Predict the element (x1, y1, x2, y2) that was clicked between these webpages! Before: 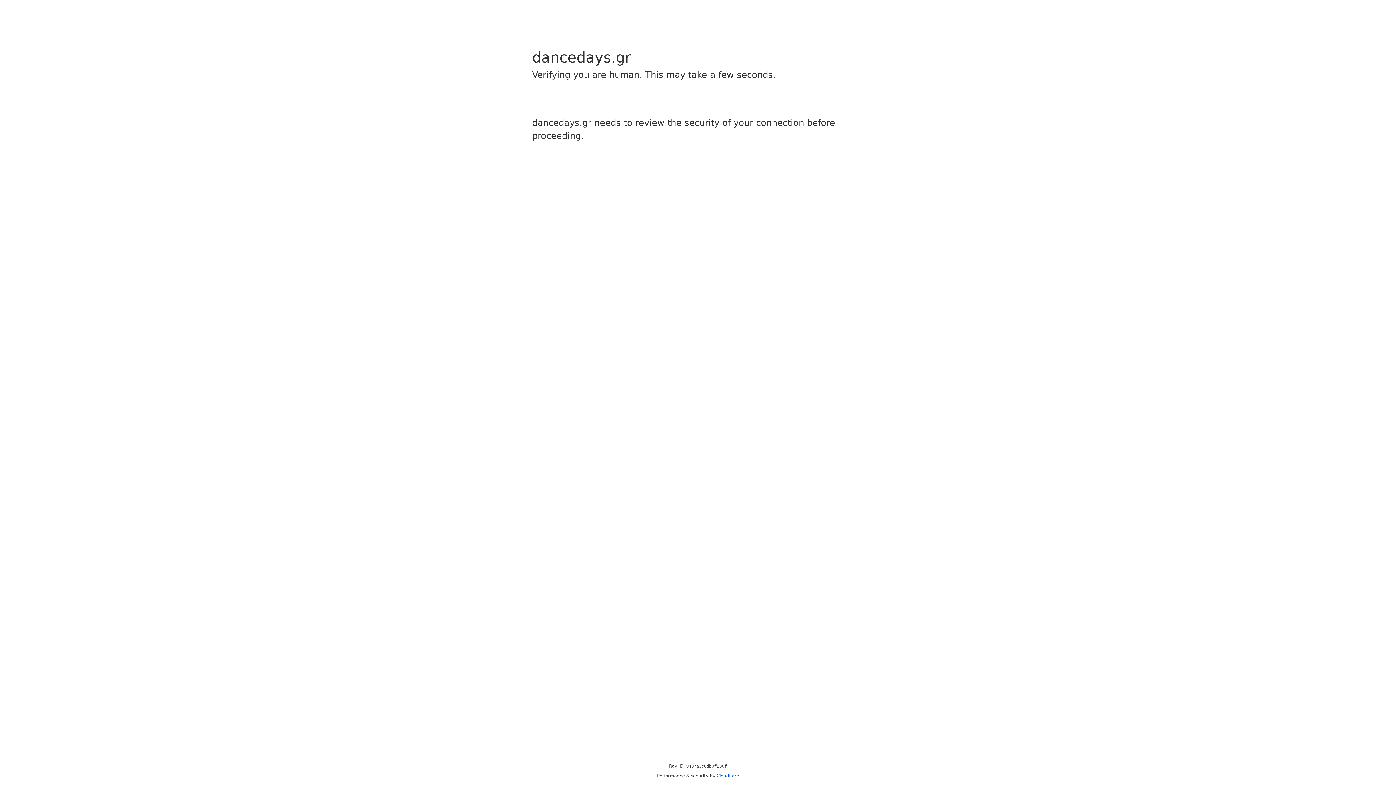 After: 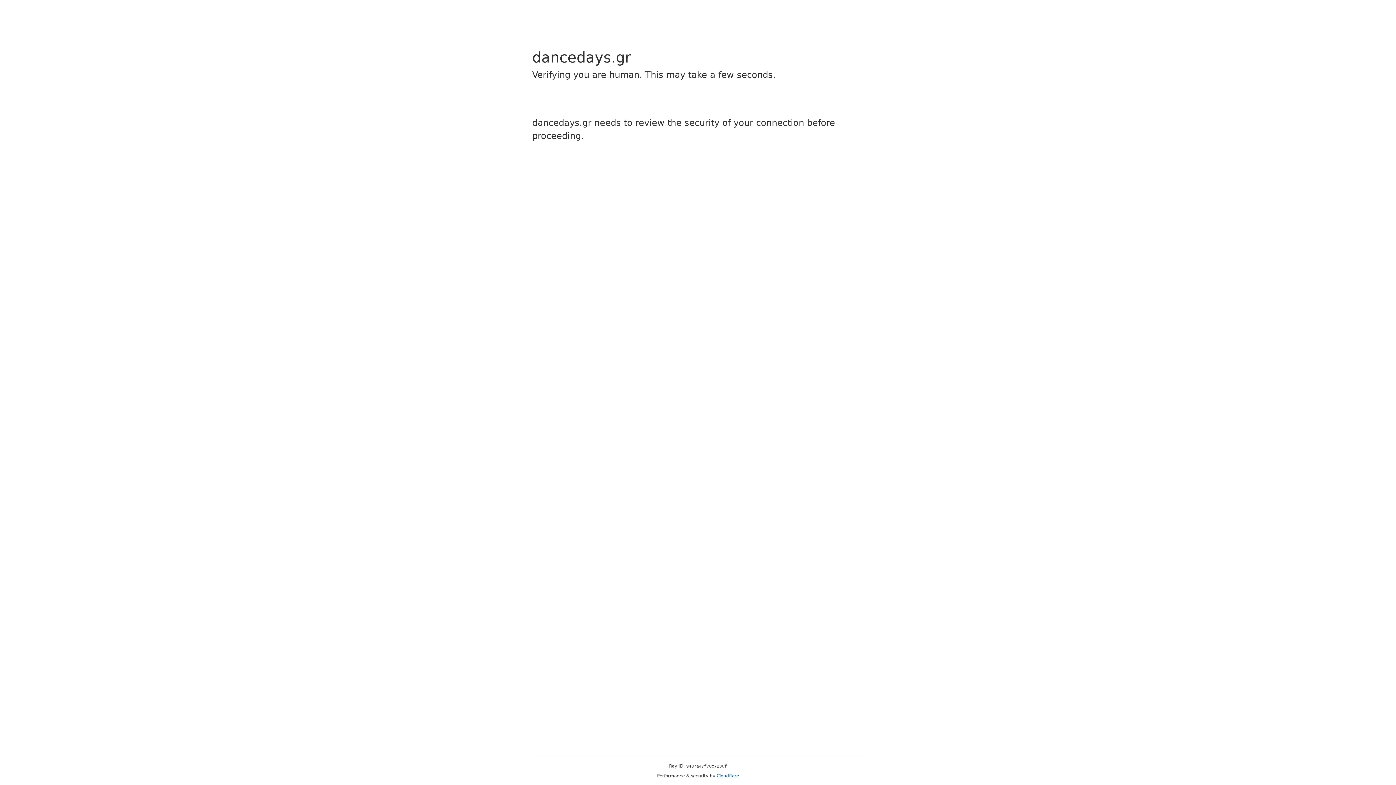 Action: label: Cloudflare bbox: (716, 773, 739, 778)